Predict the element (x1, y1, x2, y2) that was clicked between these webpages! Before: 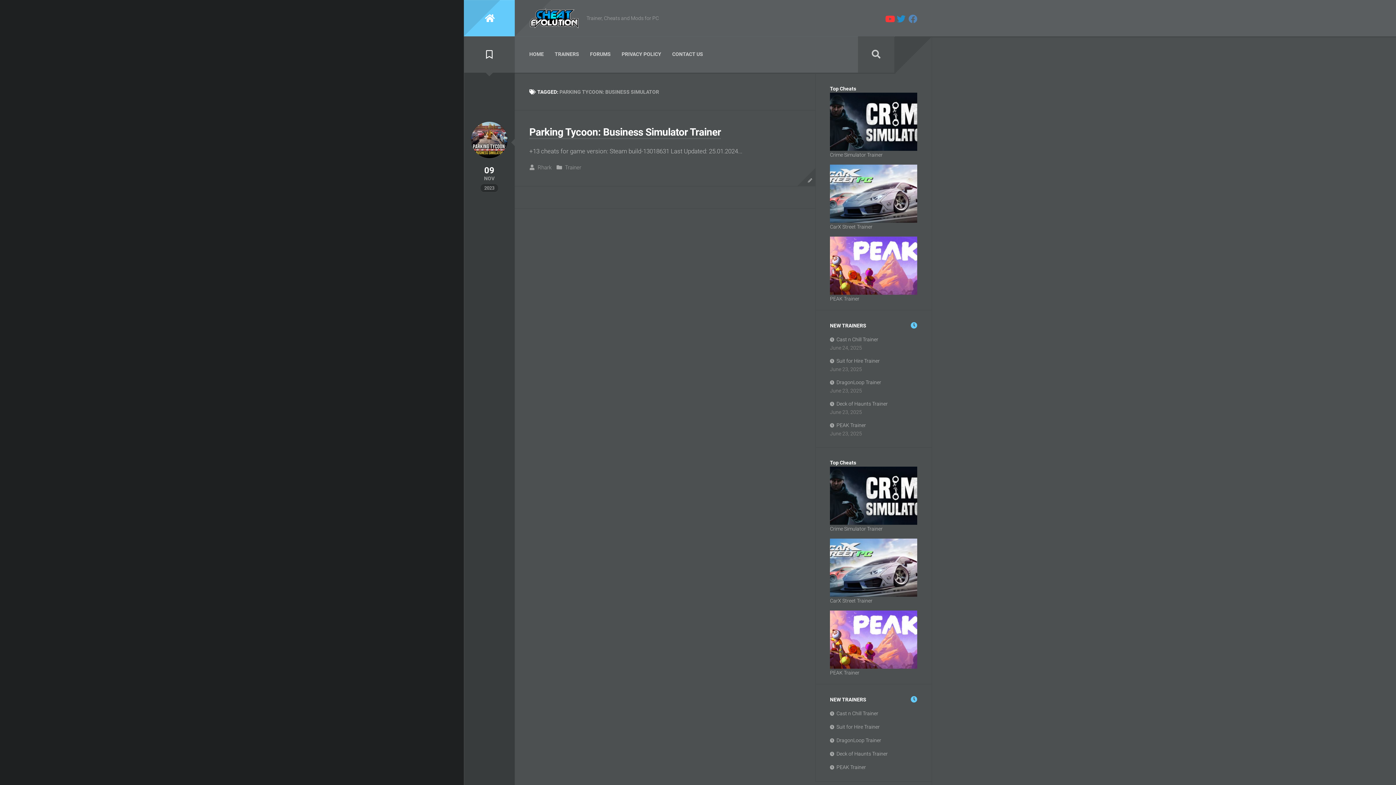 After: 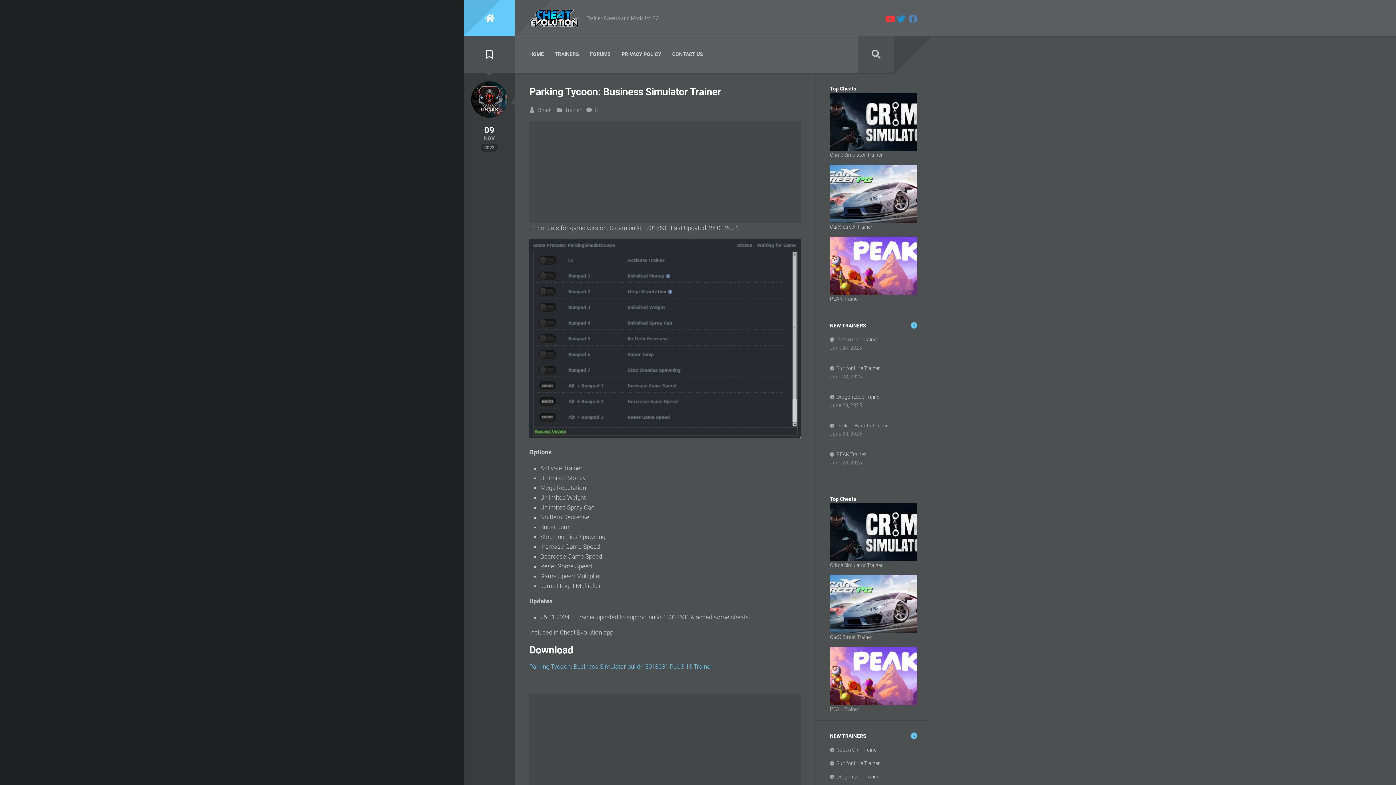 Action: bbox: (471, 121, 507, 158)